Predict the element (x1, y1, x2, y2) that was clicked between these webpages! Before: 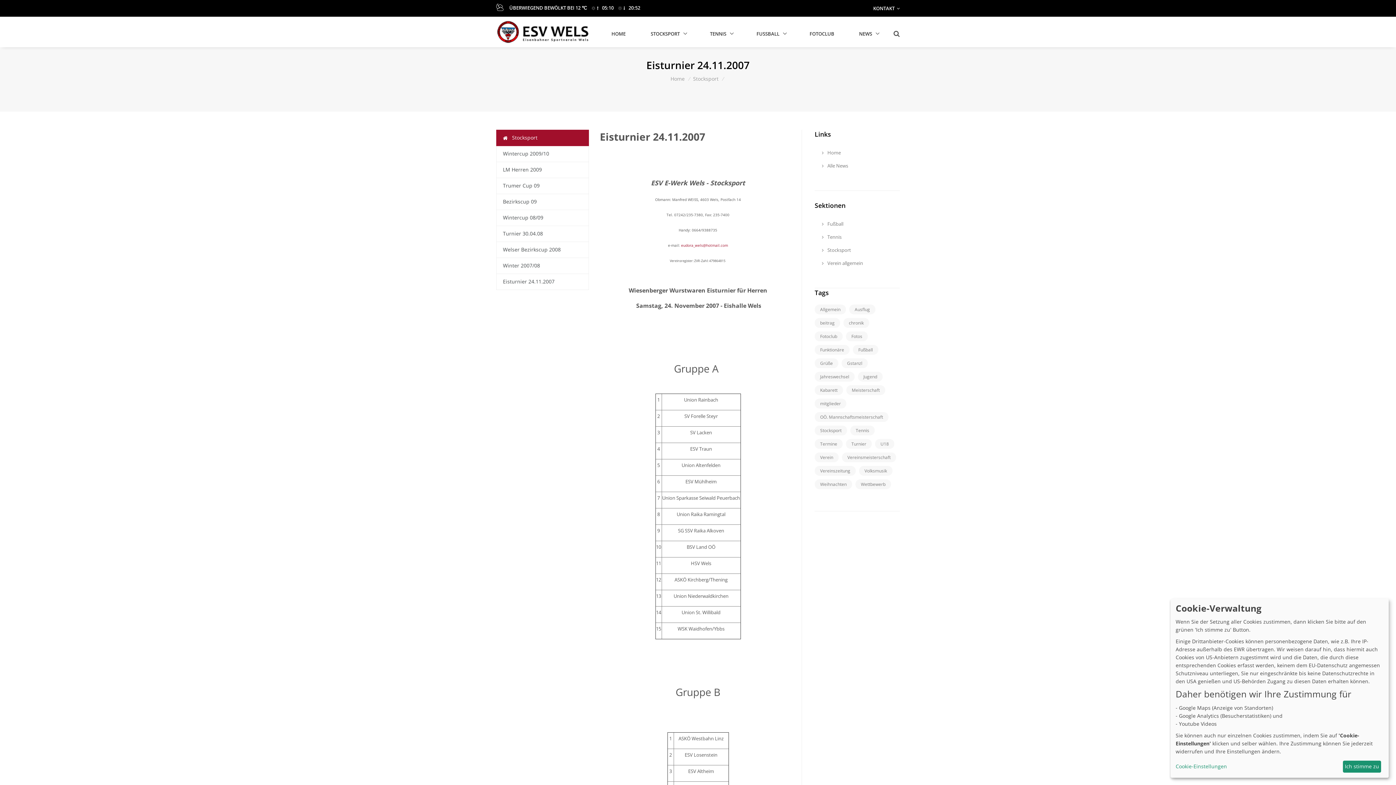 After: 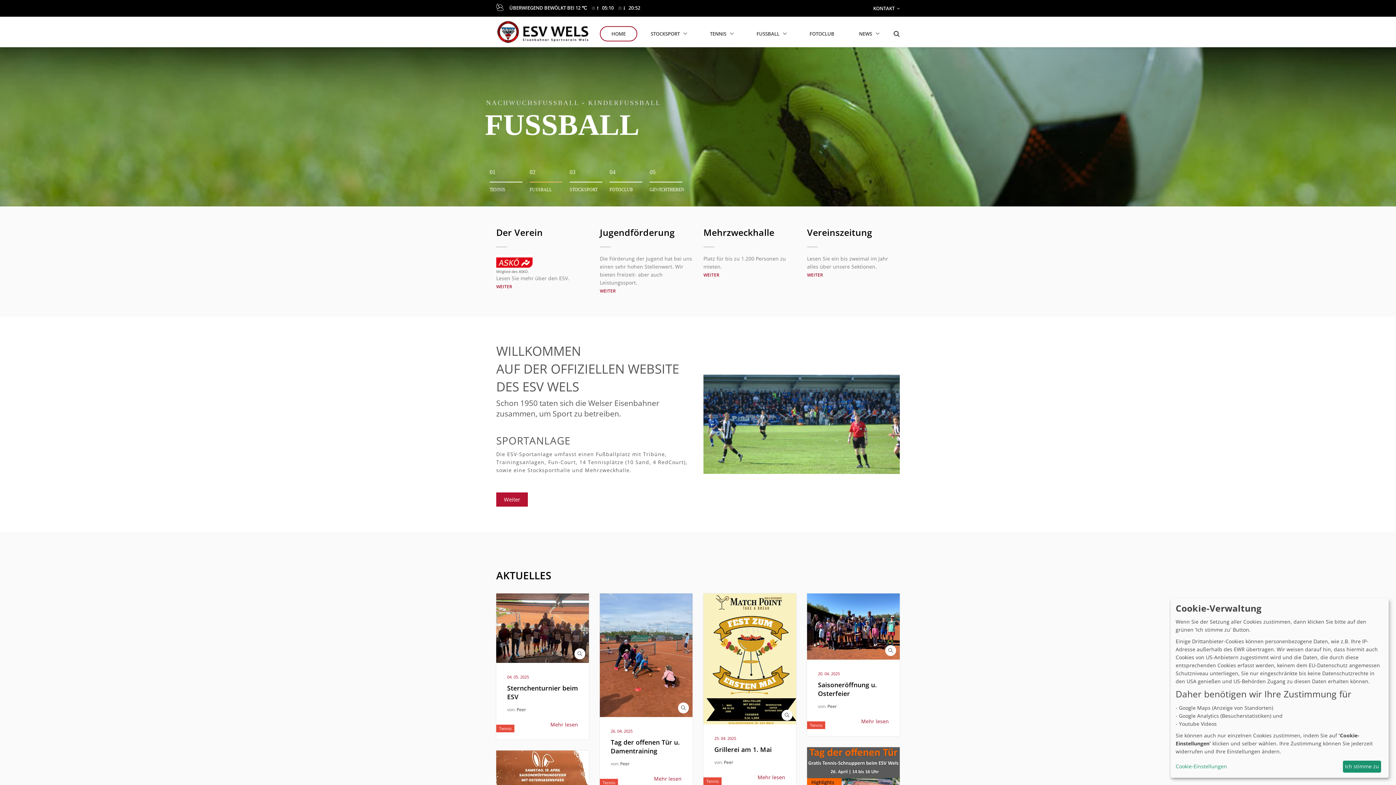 Action: label: HOME bbox: (600, 26, 637, 41)